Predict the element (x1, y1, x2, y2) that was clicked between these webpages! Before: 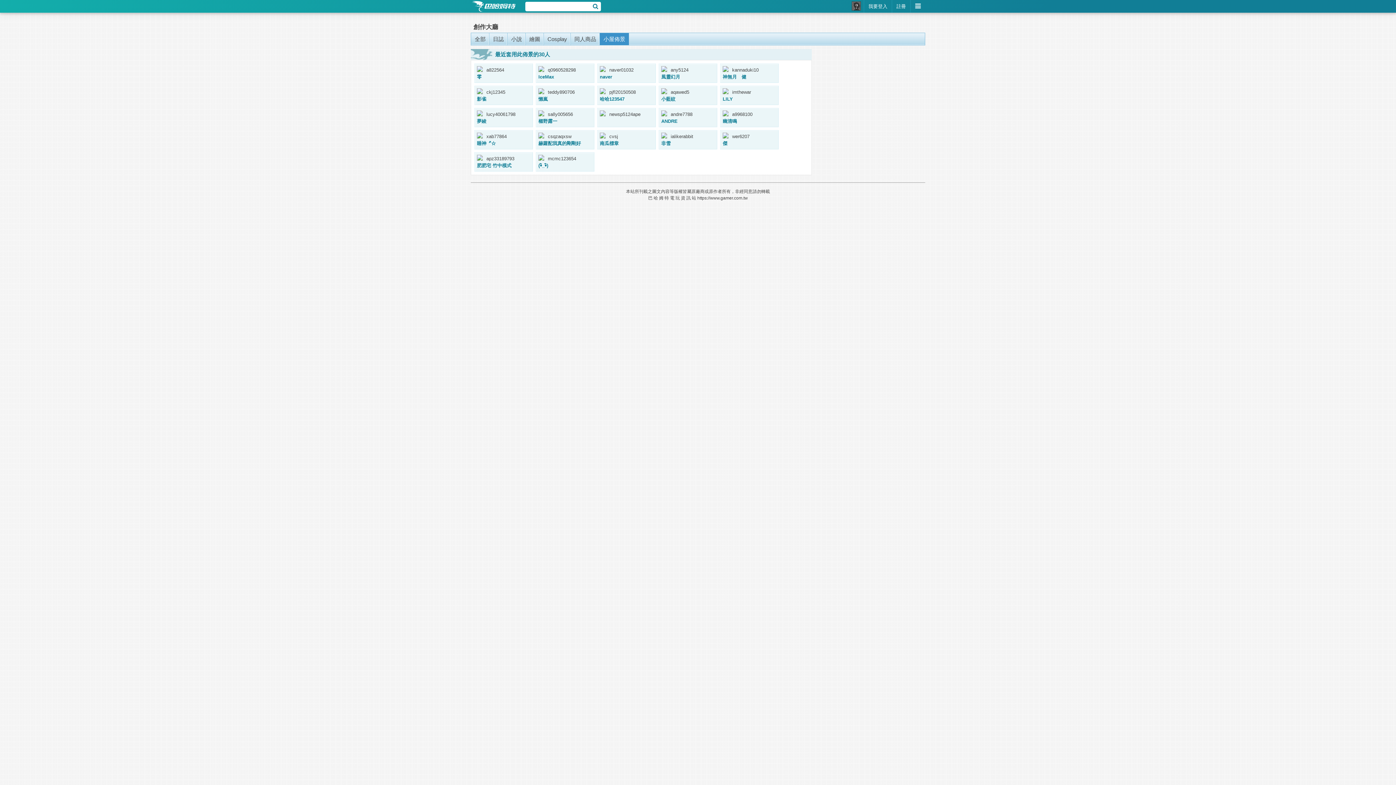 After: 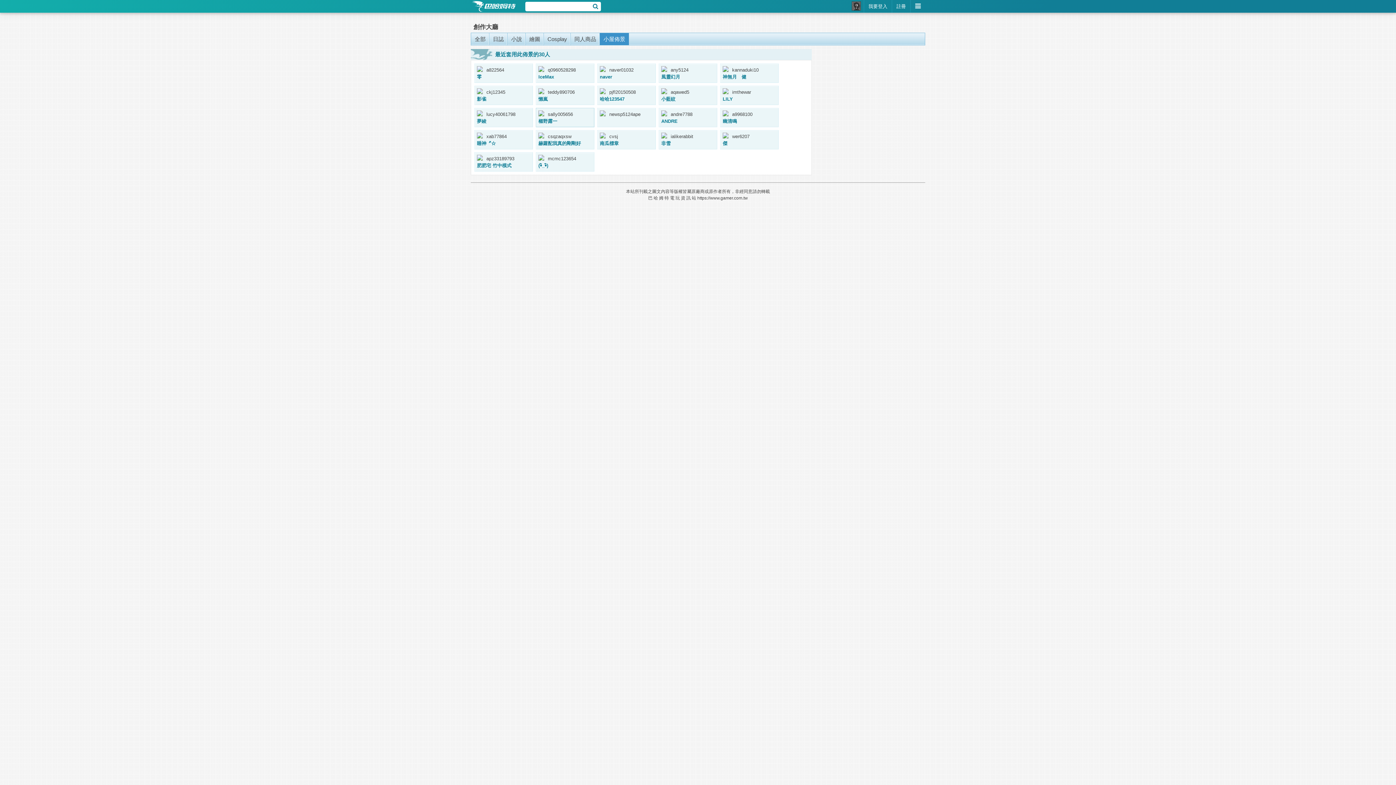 Action: label: sally005656
櫛野露一 bbox: (536, 108, 594, 126)